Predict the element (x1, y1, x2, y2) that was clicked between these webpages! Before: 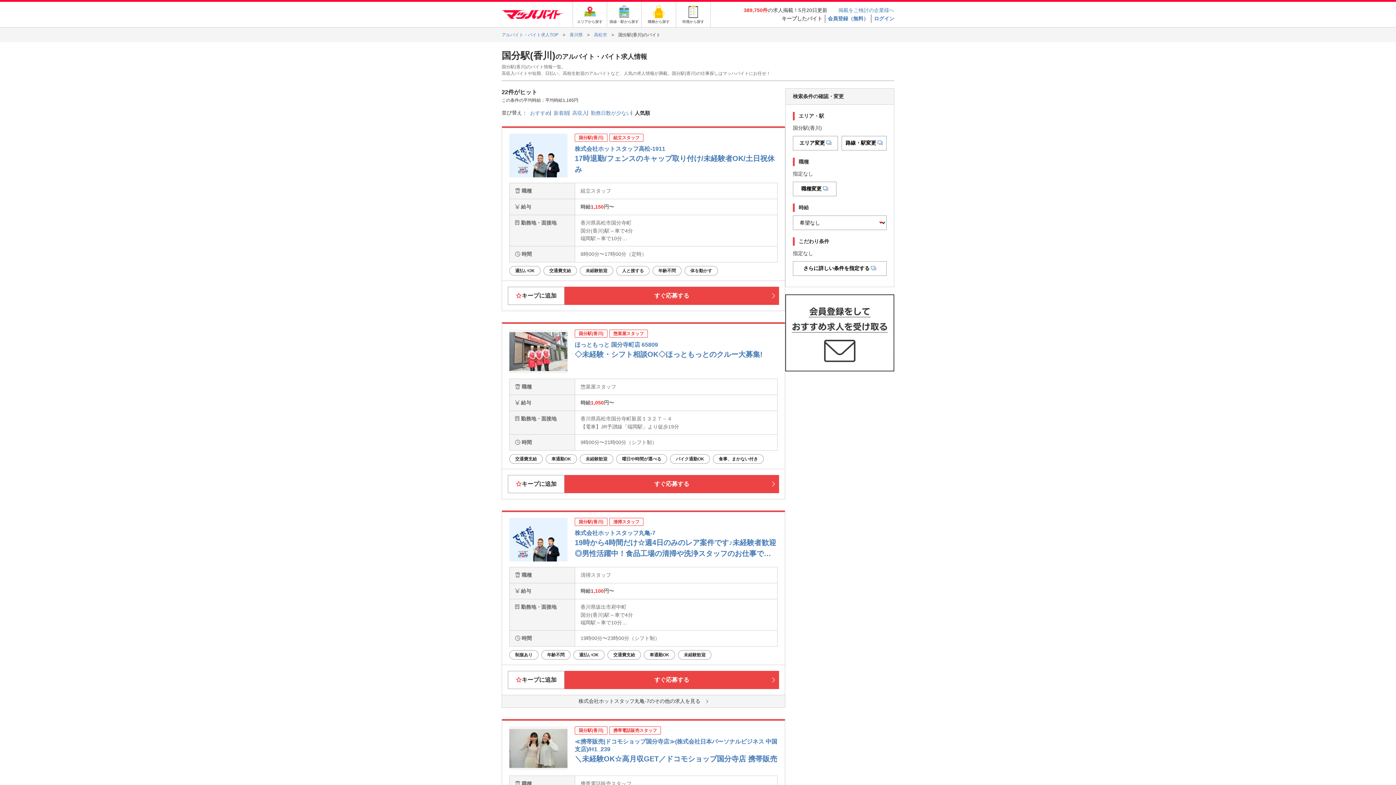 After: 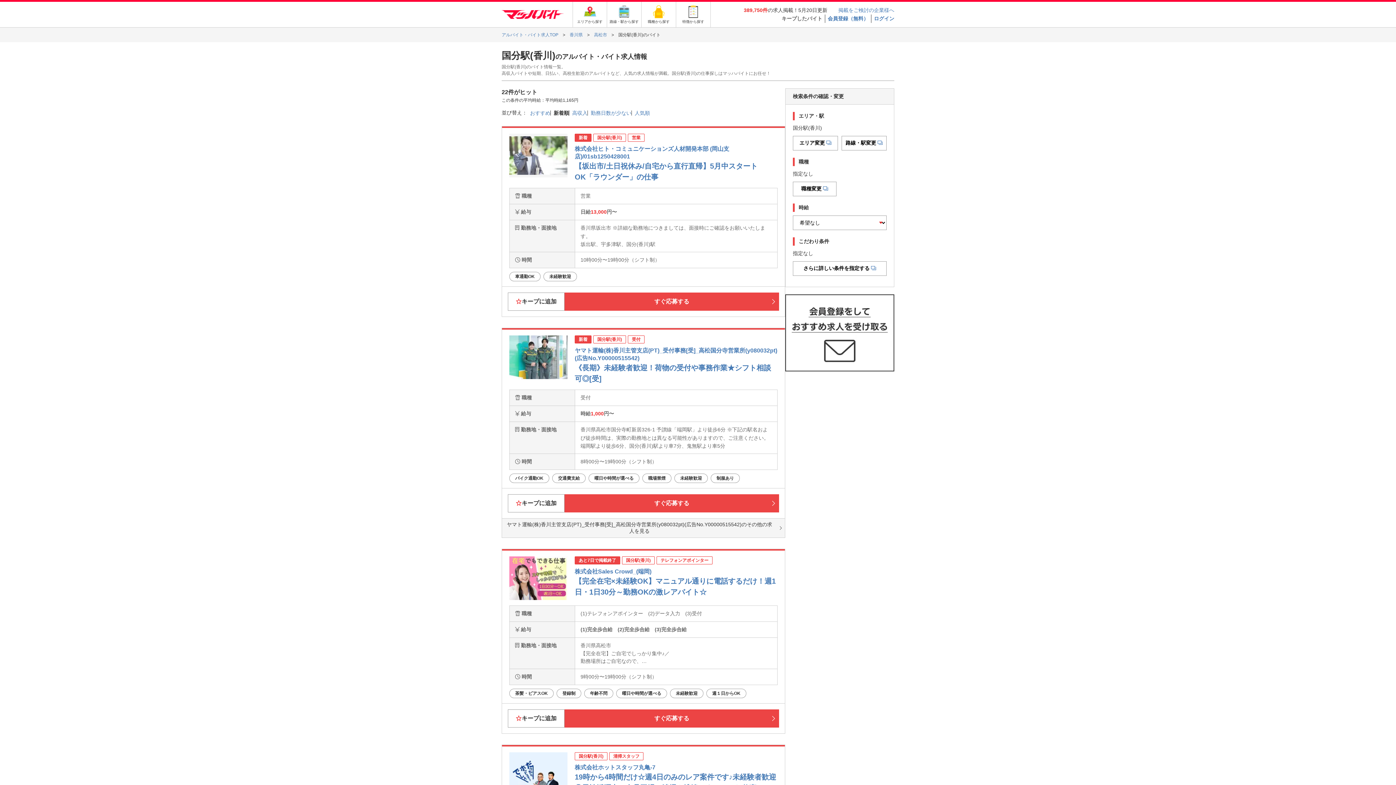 Action: bbox: (553, 110, 569, 115) label: 新着順